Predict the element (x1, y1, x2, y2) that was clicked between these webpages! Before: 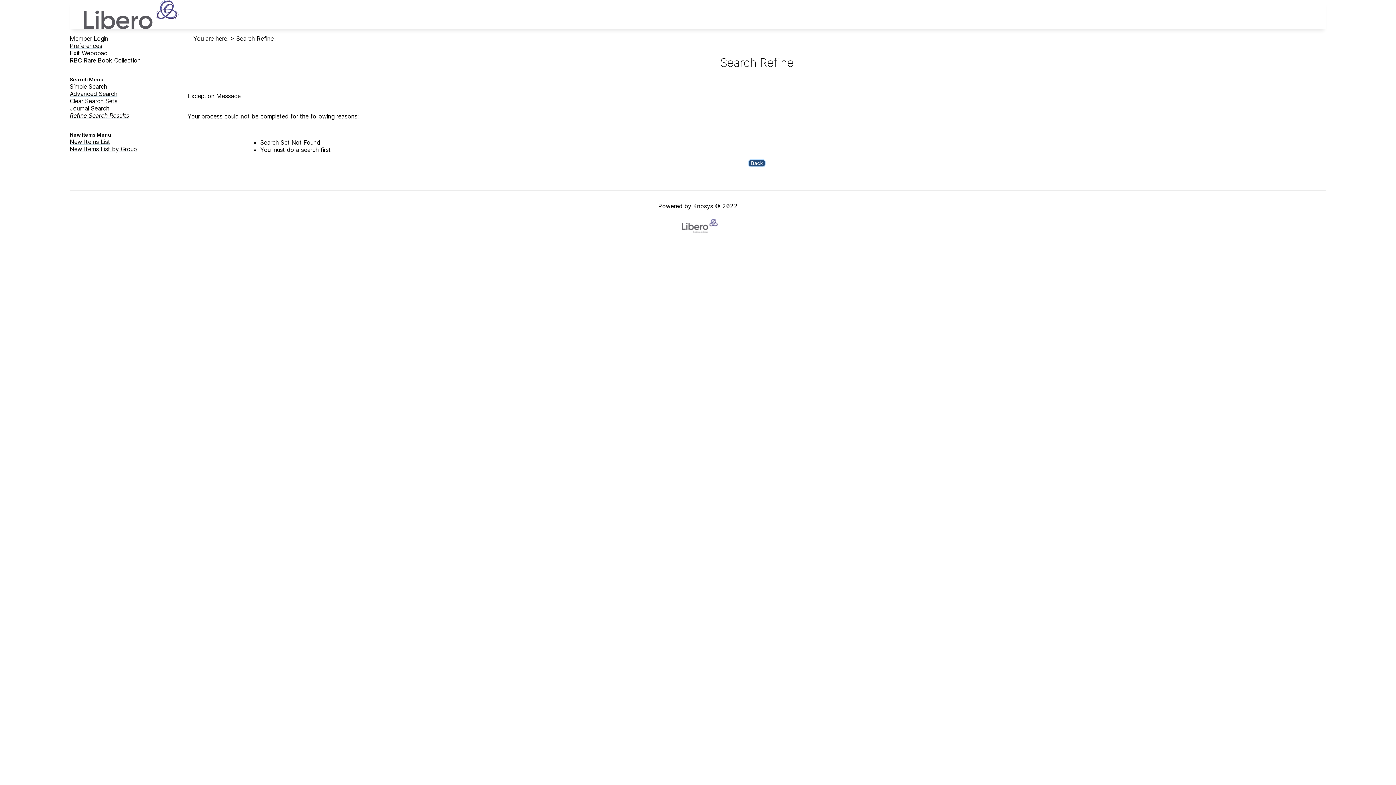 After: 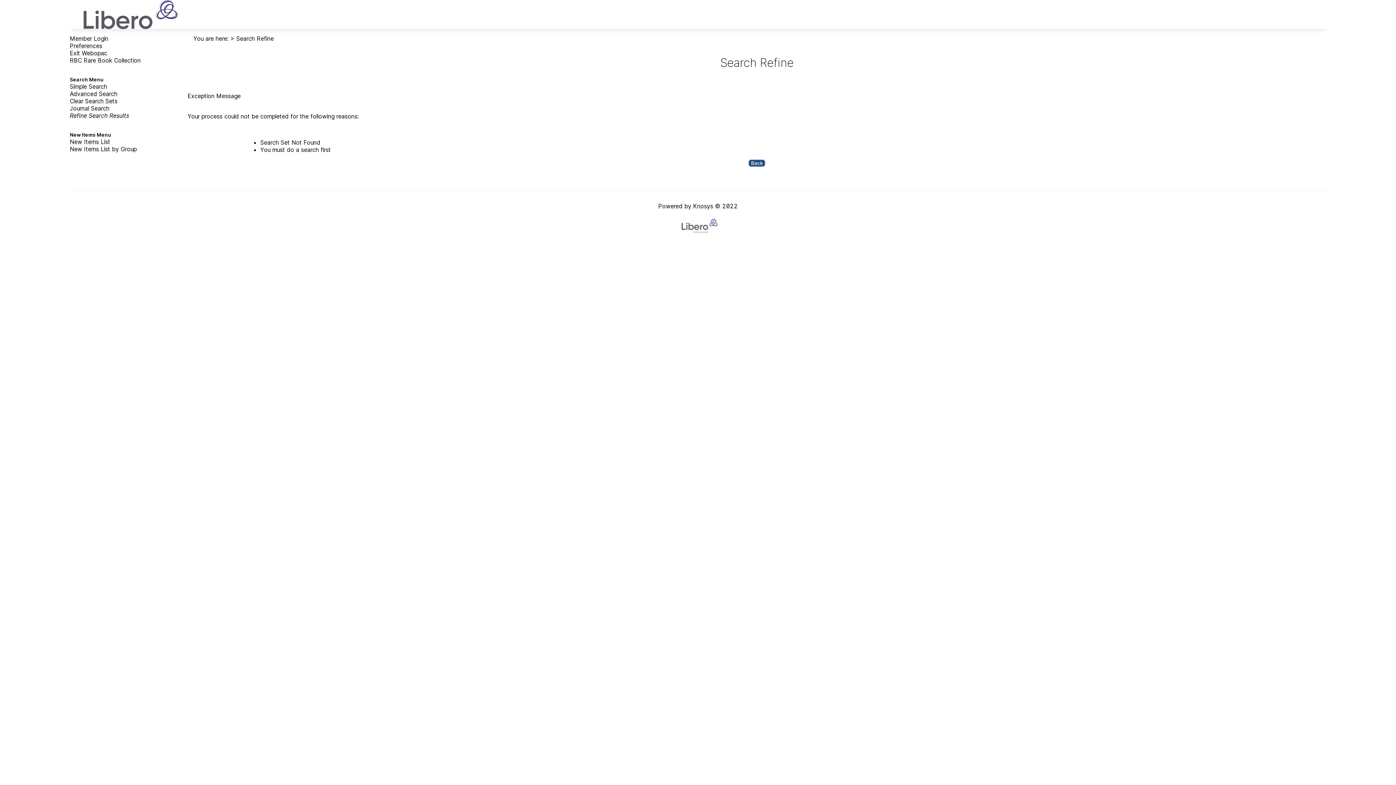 Action: label: Powered by Knosys © 2022 bbox: (652, 196, 743, 240)